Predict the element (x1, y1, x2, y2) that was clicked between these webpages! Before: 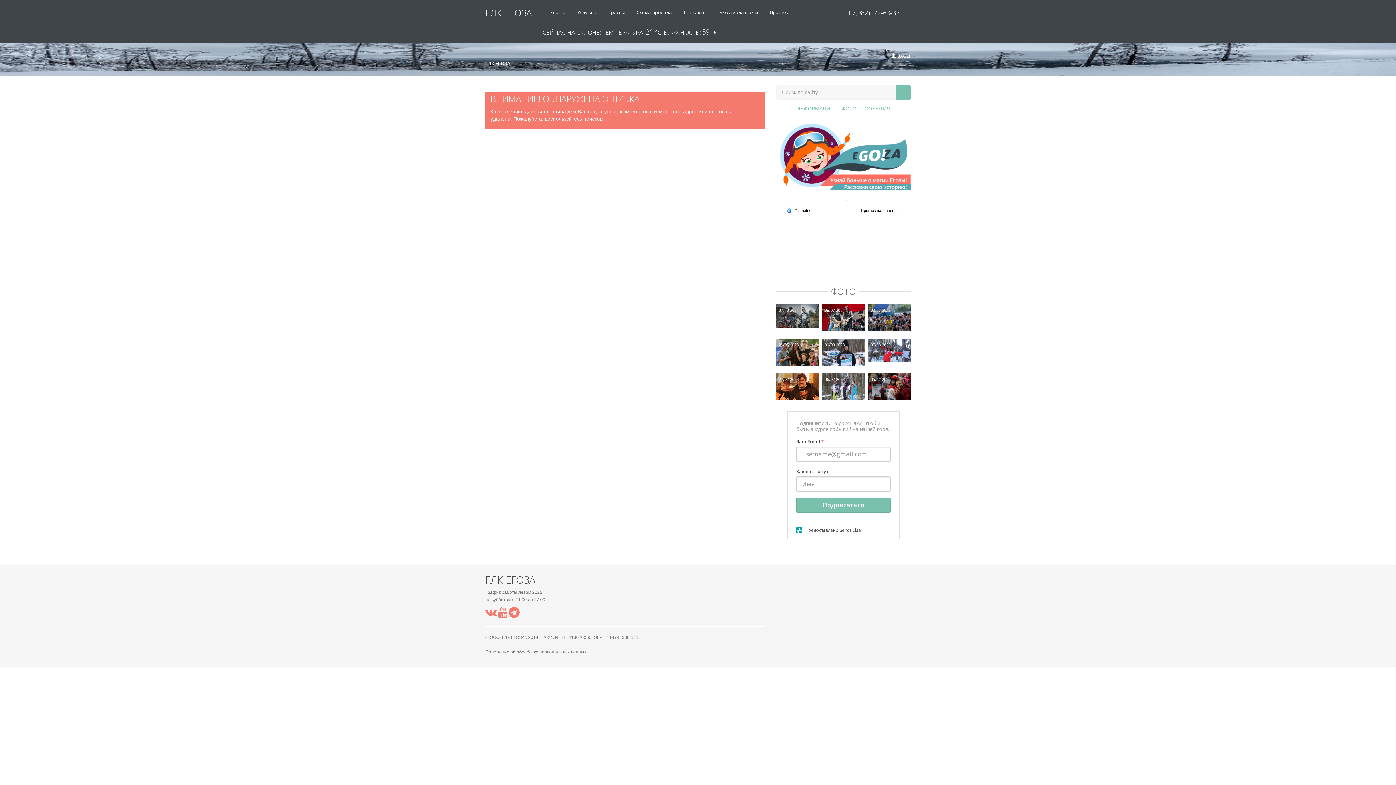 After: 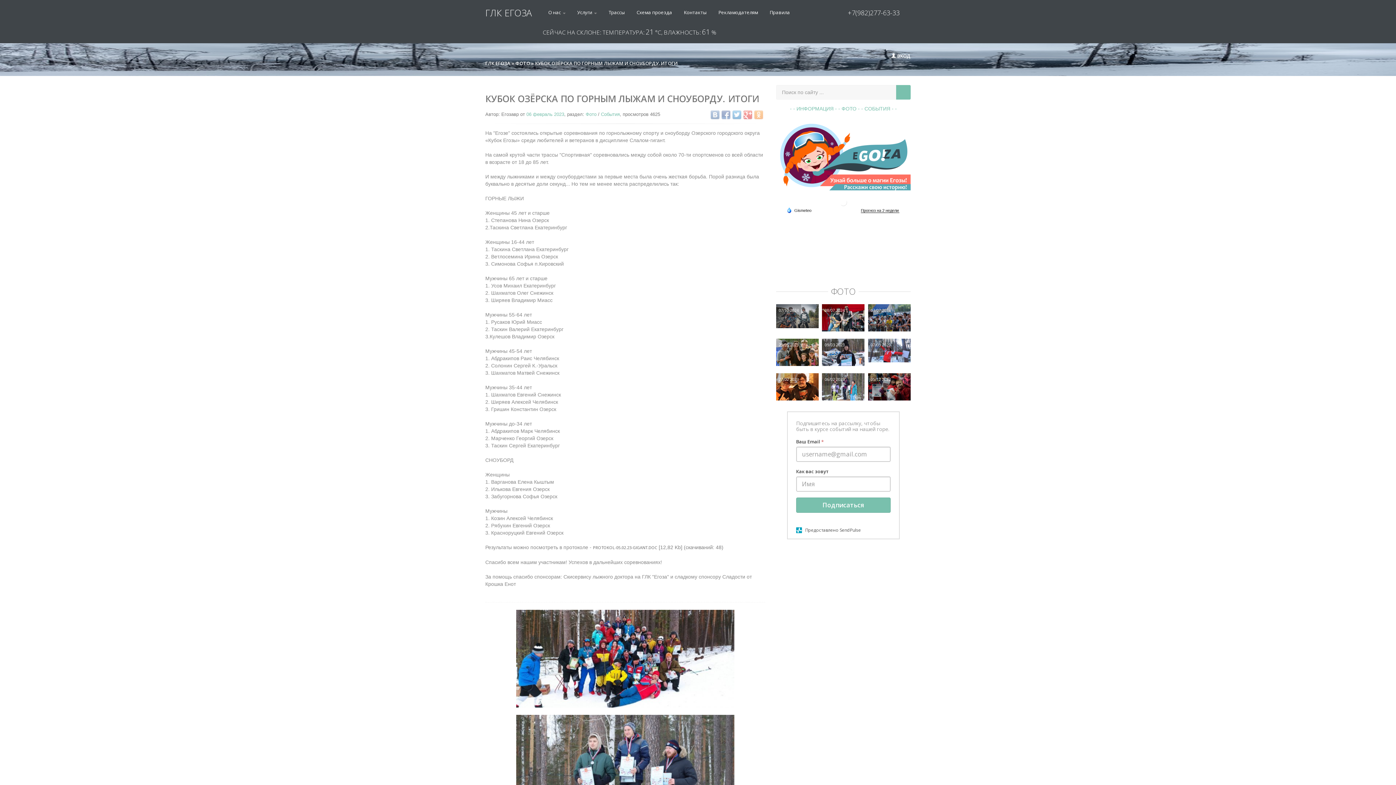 Action: label: 06/02 2023
 bbox: (822, 373, 864, 400)